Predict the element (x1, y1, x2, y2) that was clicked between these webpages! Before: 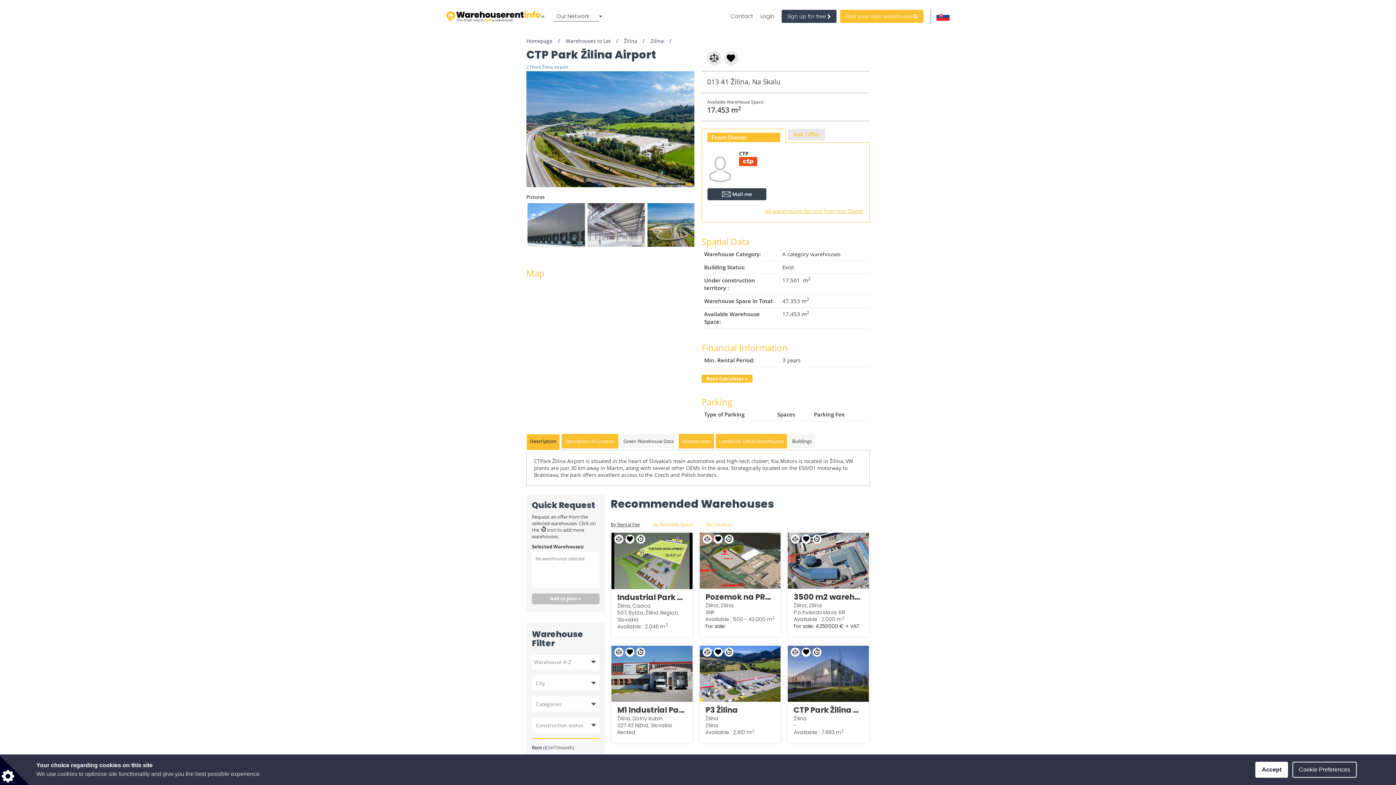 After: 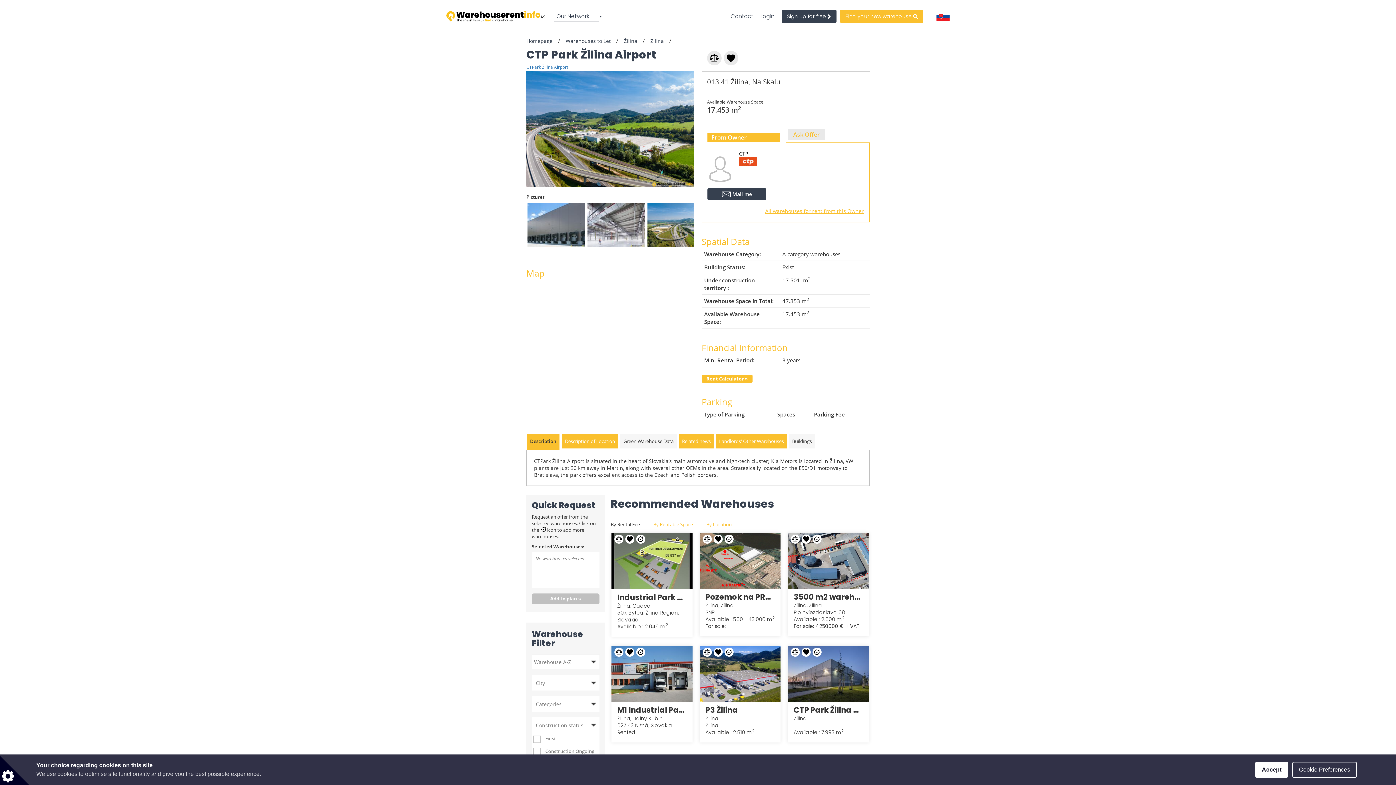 Action: bbox: (532, 717, 599, 733) label: Construction status